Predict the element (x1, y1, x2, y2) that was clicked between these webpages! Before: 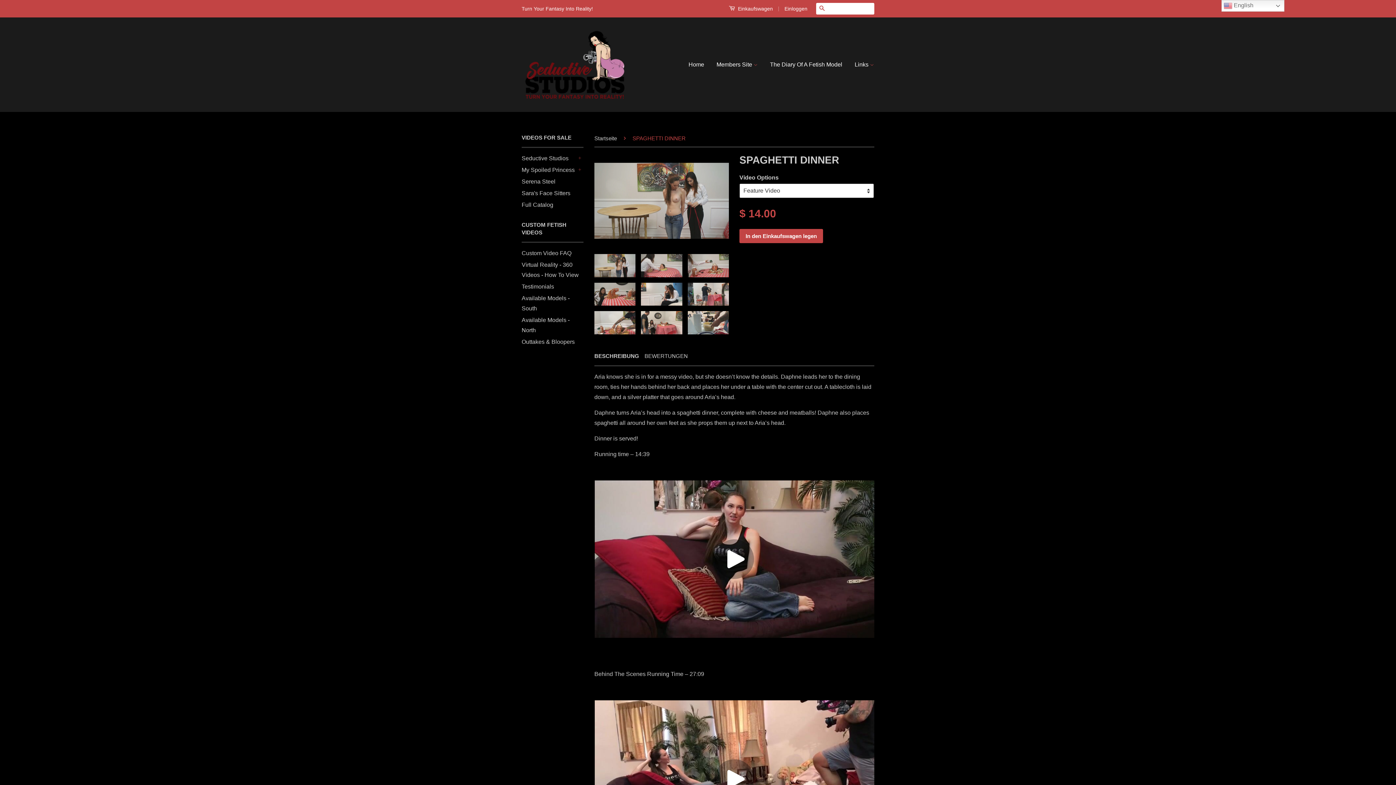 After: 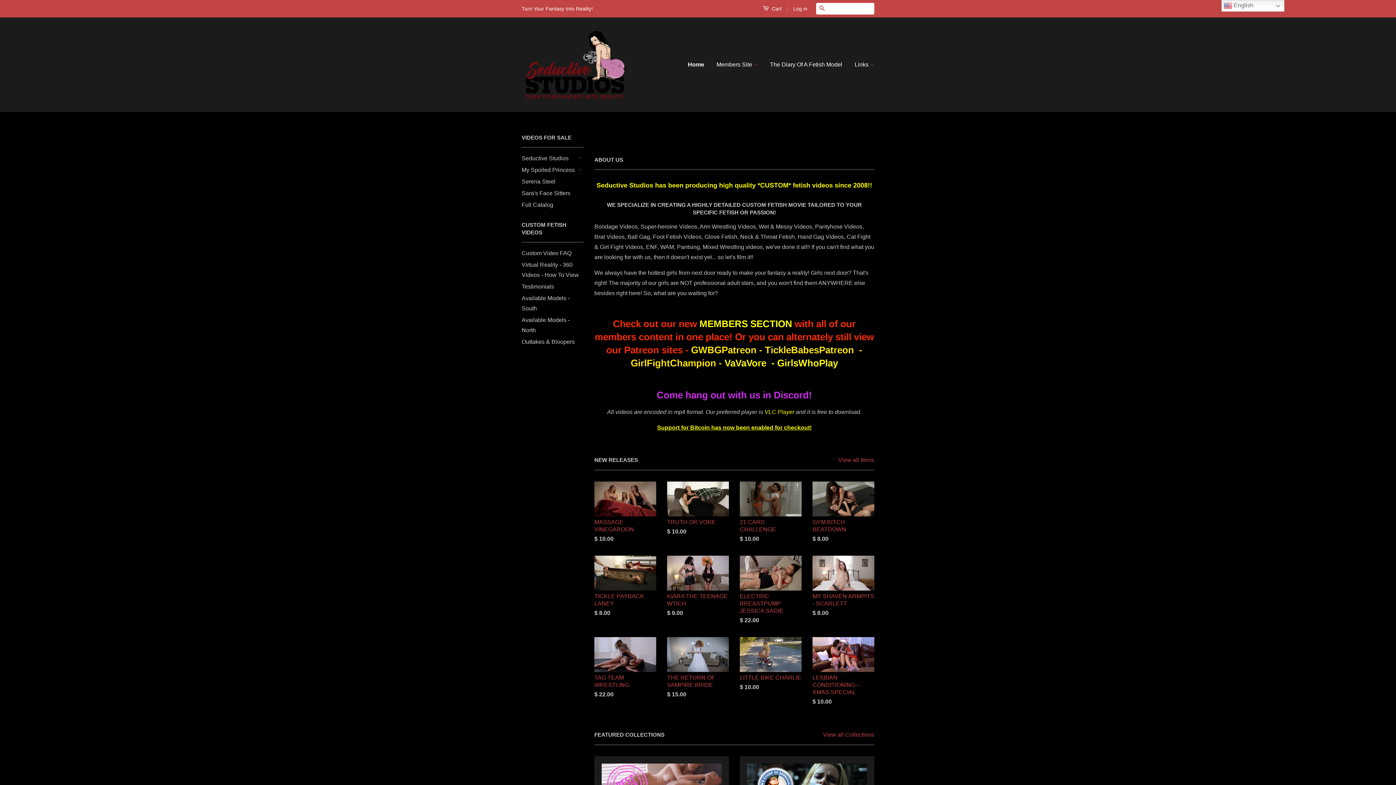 Action: label: Startseite bbox: (594, 135, 619, 141)